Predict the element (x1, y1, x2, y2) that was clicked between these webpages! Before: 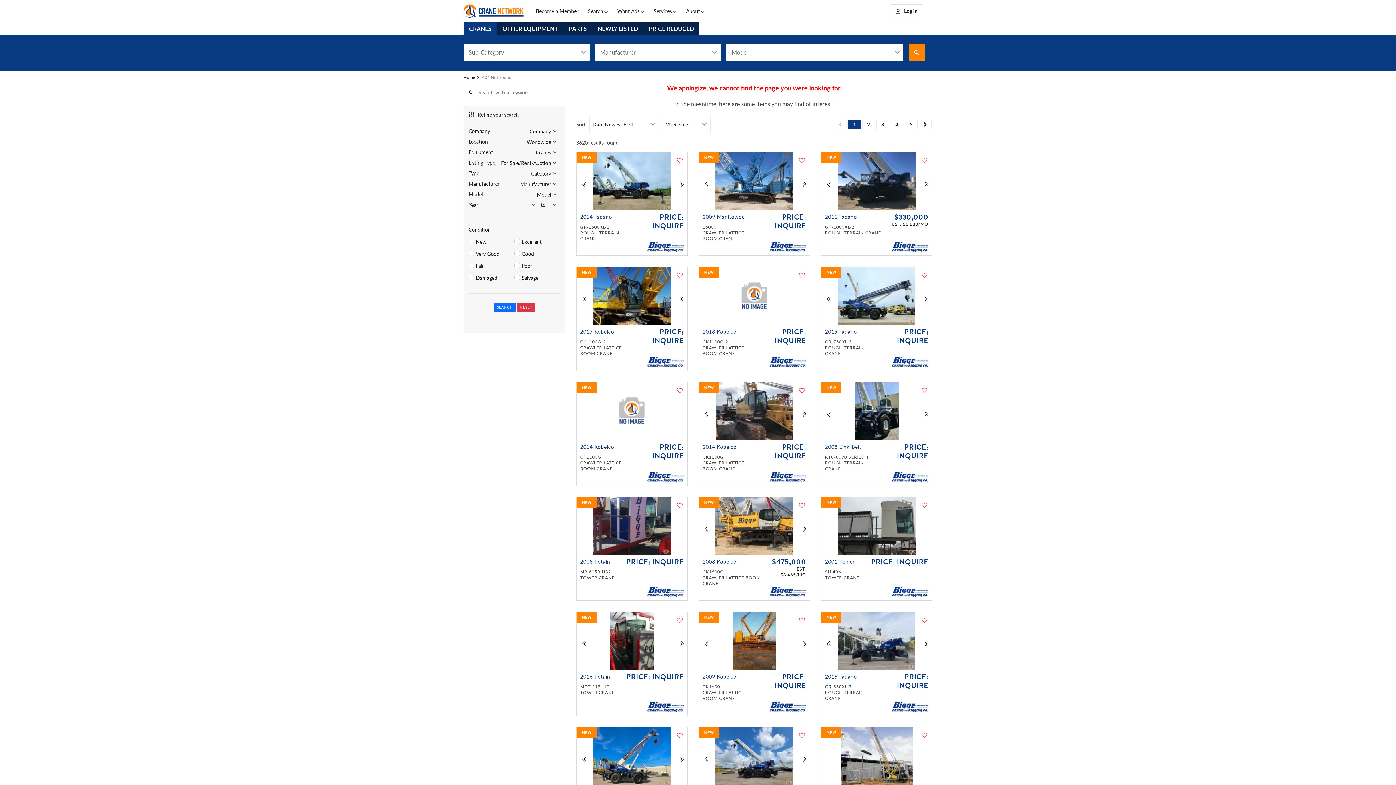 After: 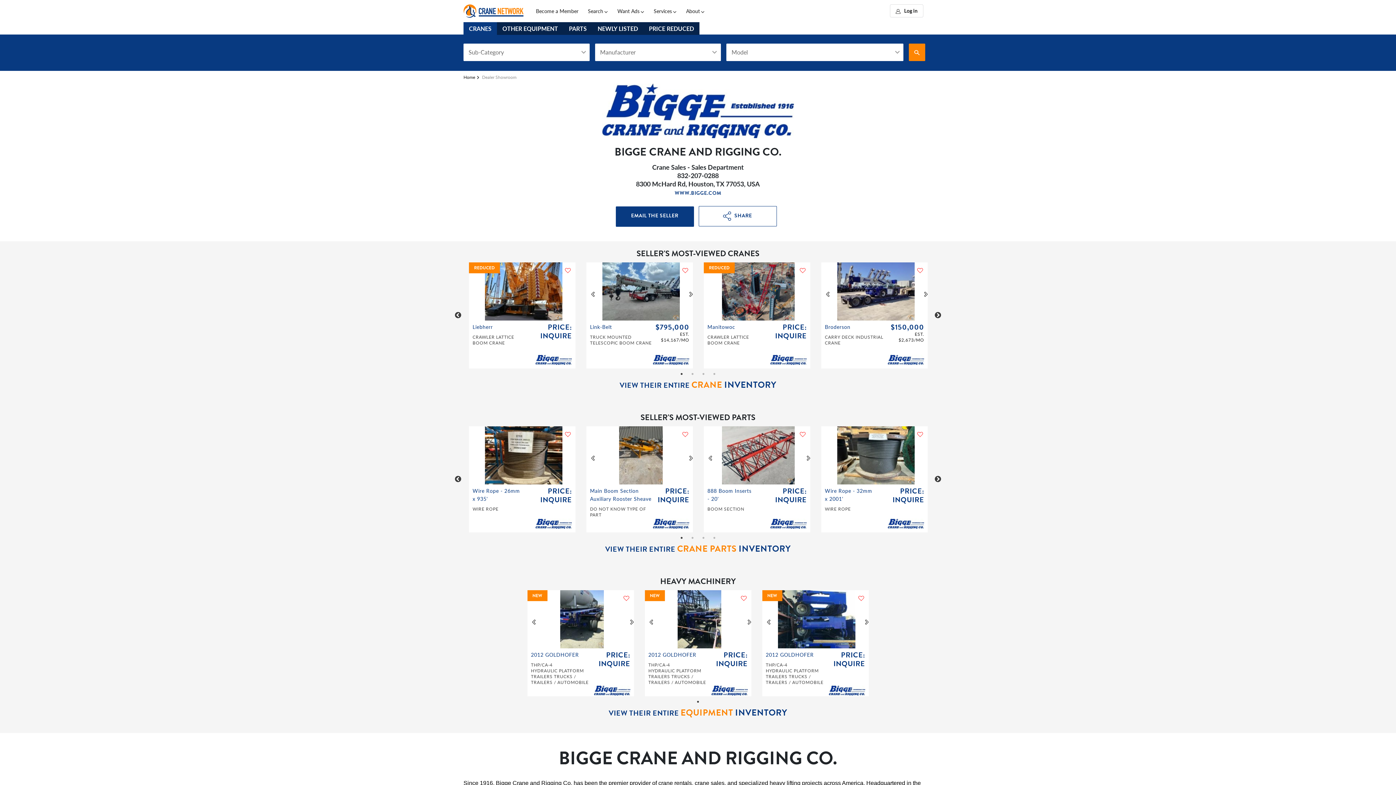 Action: bbox: (702, 241, 806, 252)